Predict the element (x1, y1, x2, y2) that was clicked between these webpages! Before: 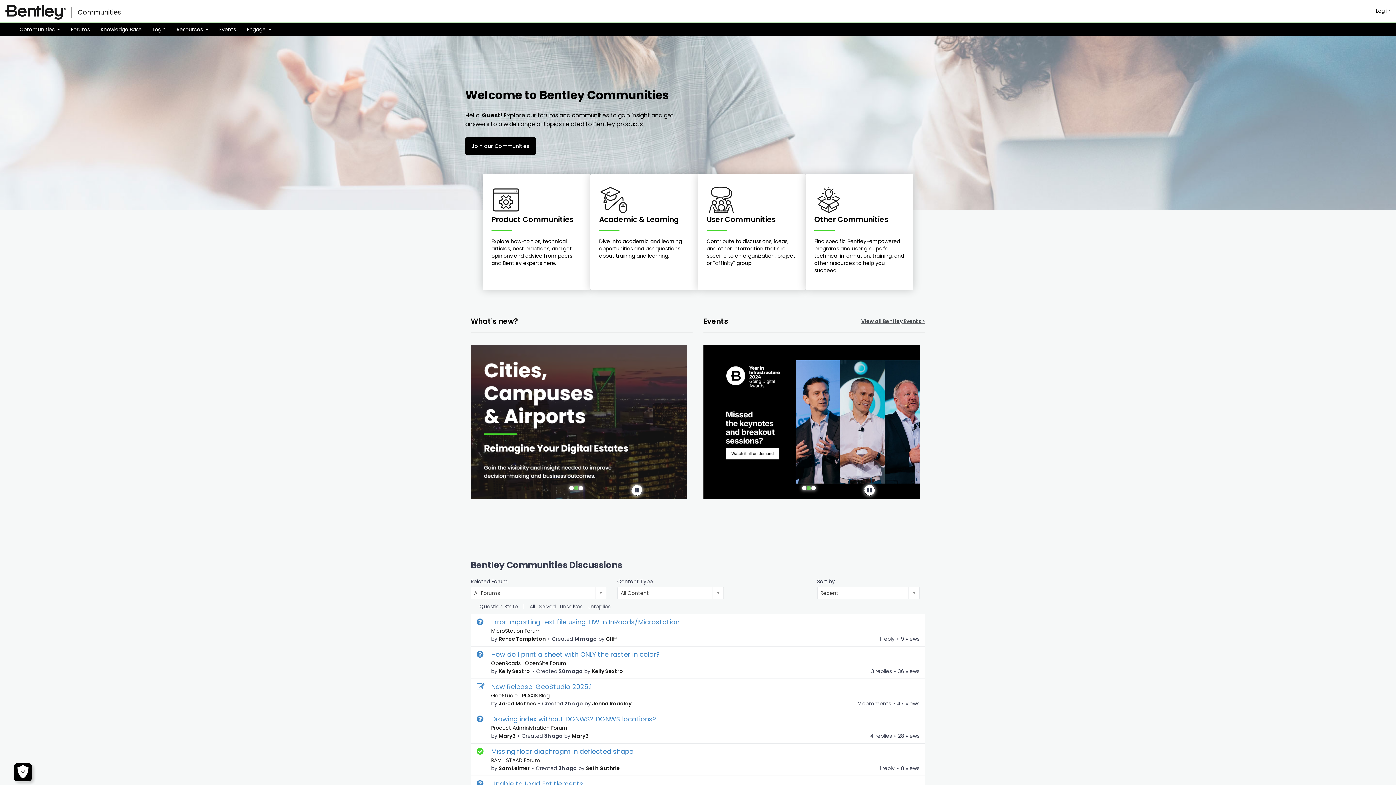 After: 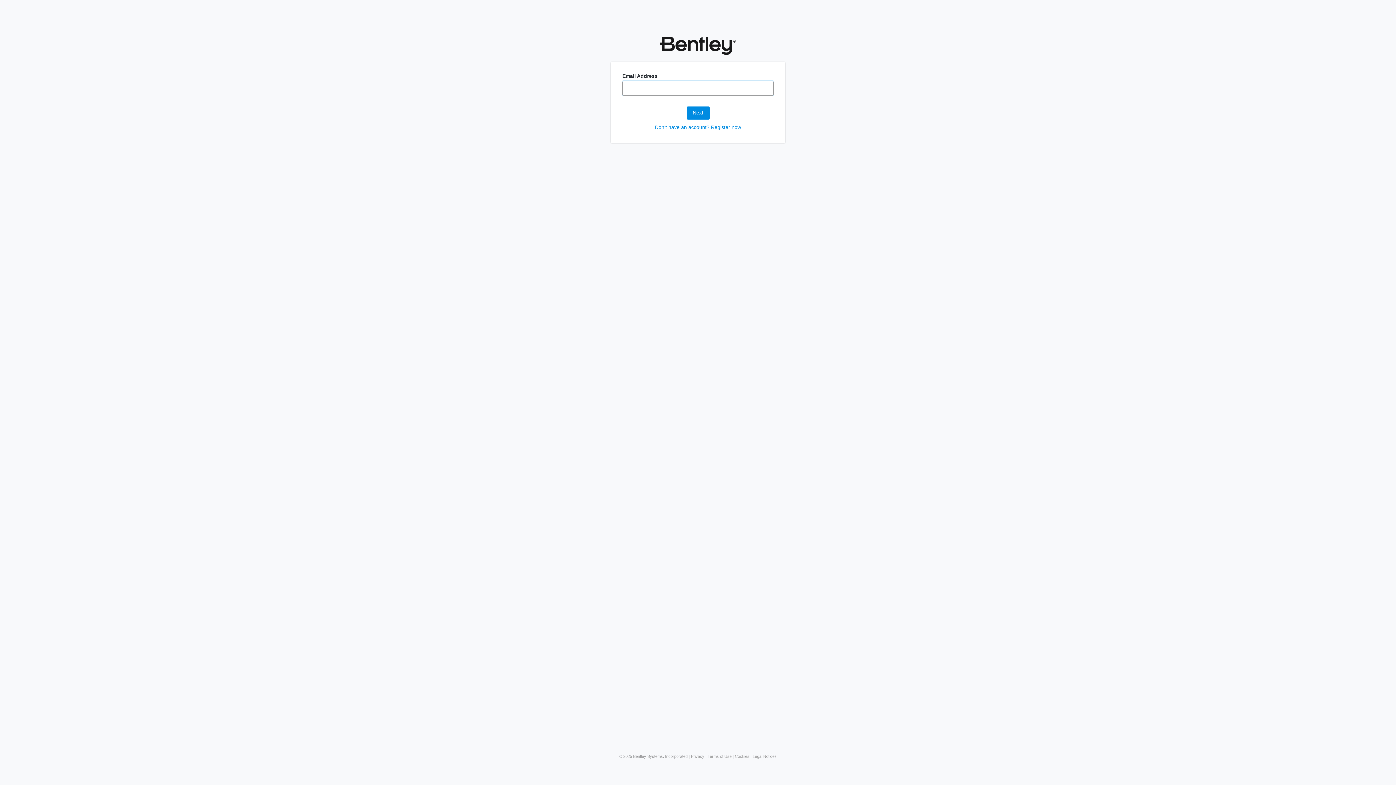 Action: label: Join our Communities bbox: (465, 124, 536, 141)